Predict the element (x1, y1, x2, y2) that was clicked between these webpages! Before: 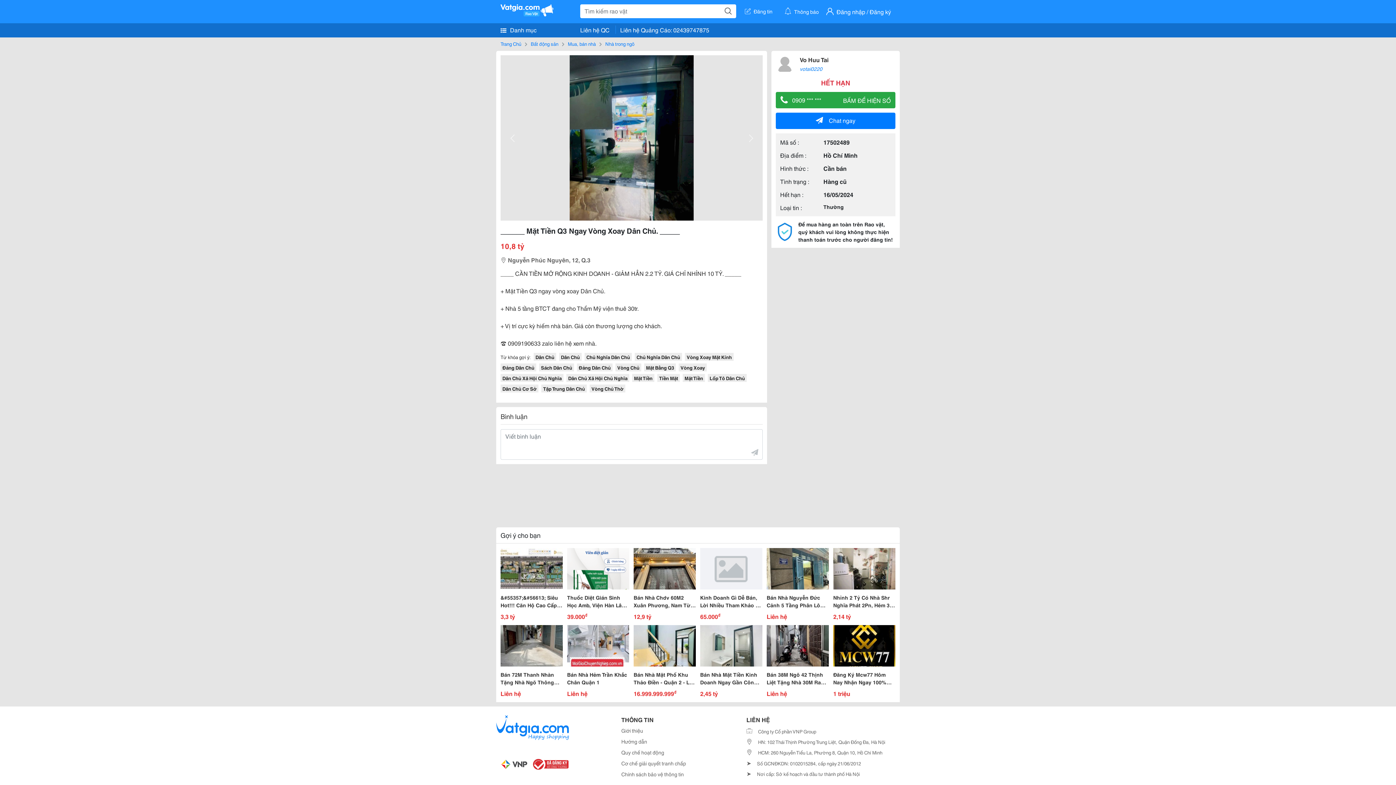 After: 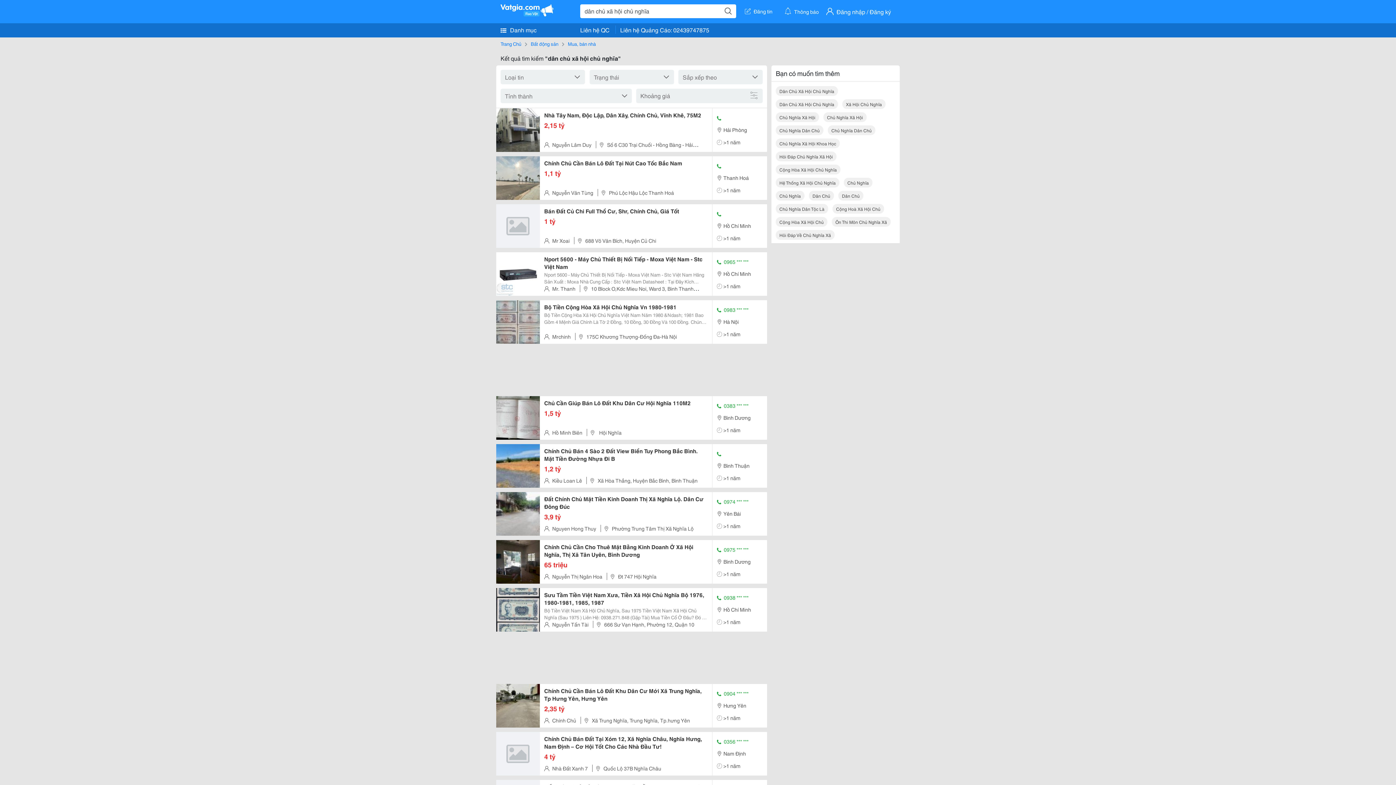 Action: label: Dân Chủ Xã Hội Chủ Nghĩa bbox: (500, 374, 563, 382)